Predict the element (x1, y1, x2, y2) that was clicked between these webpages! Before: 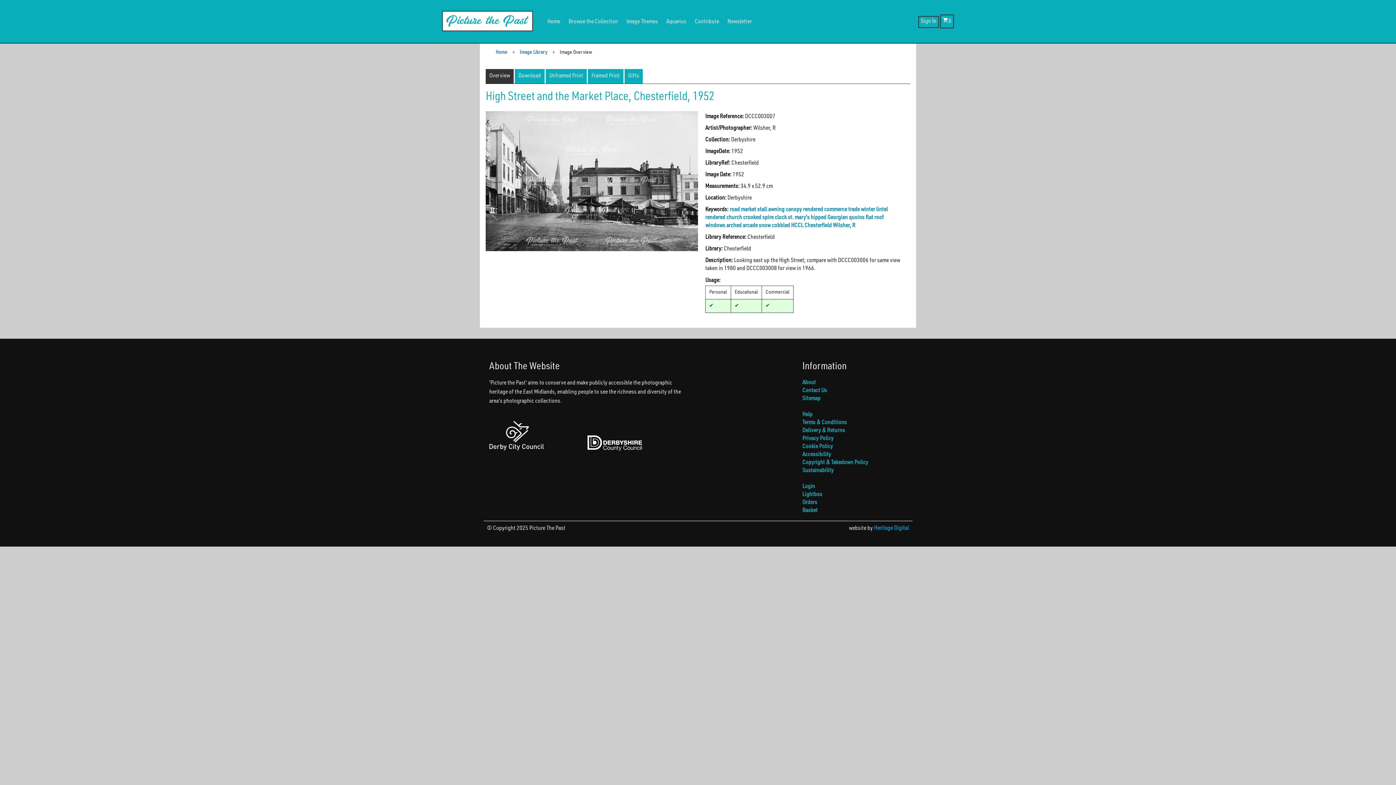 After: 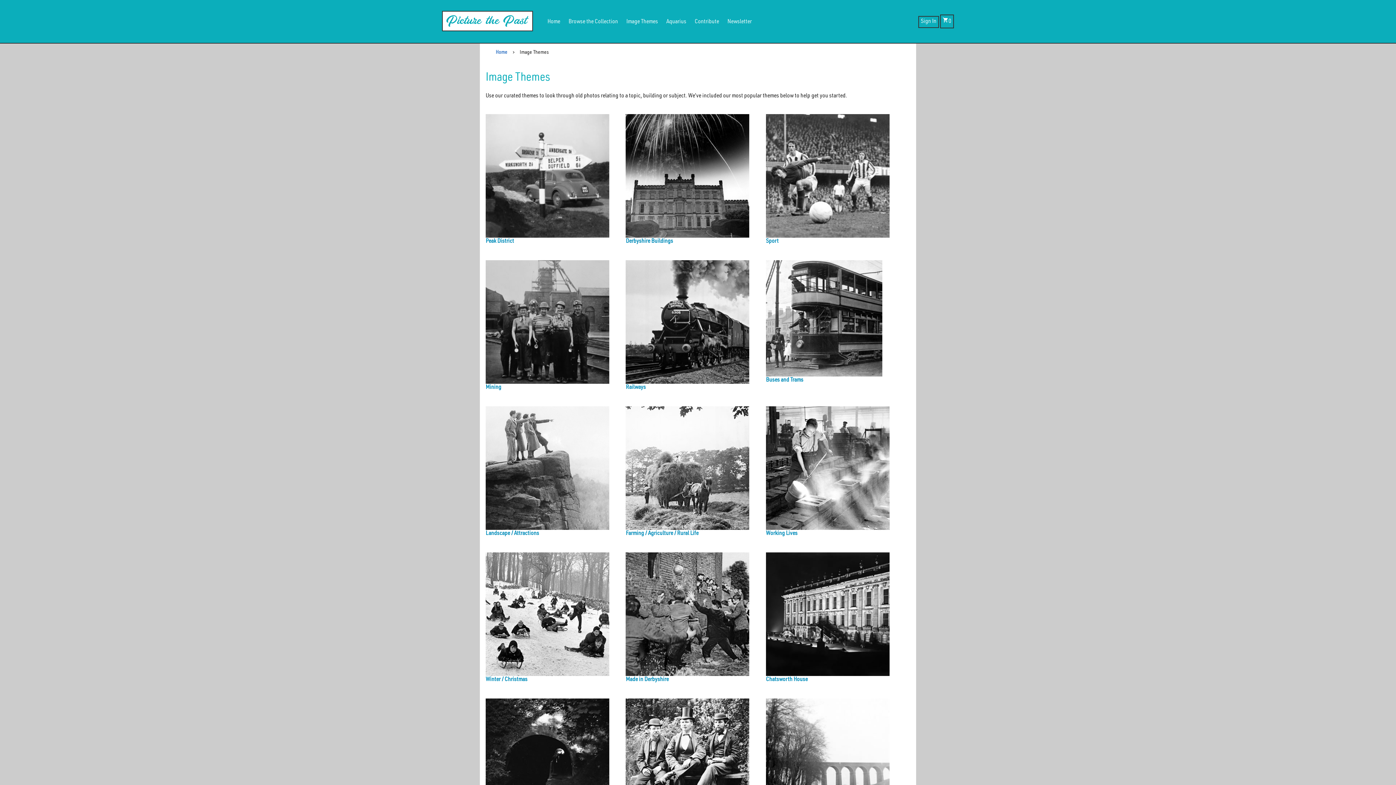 Action: bbox: (626, 11, 658, 29) label: Image Themes